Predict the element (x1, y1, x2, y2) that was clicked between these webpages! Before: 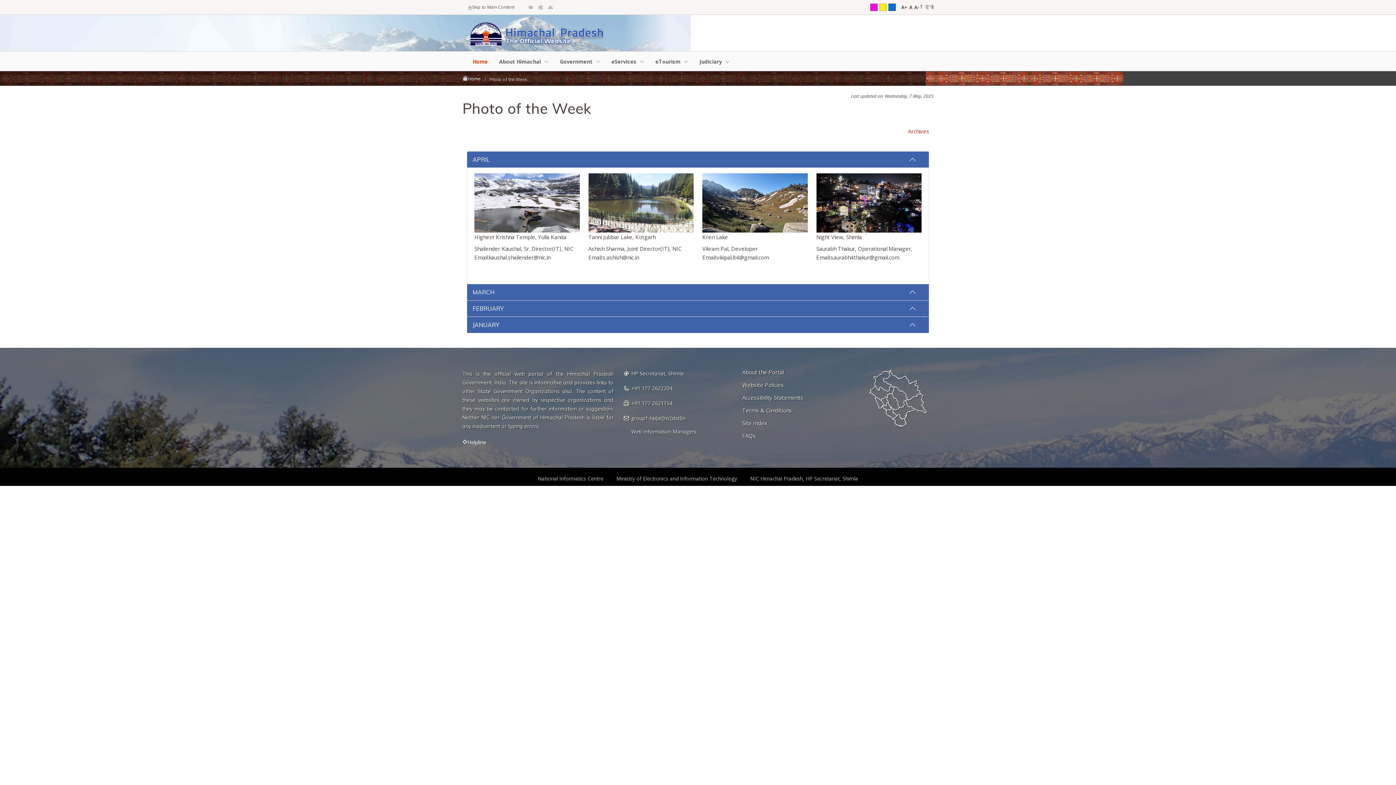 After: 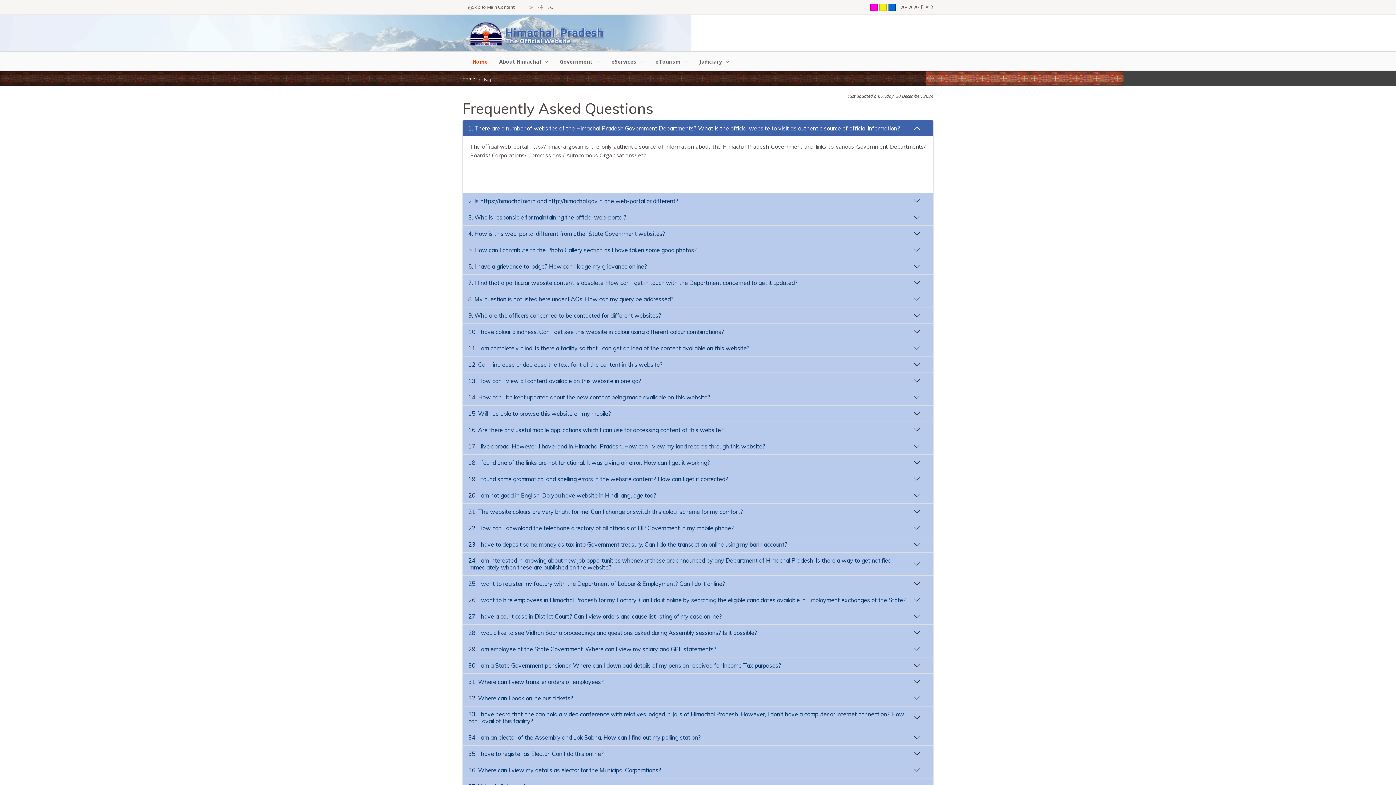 Action: bbox: (742, 433, 756, 438) label: FAQs